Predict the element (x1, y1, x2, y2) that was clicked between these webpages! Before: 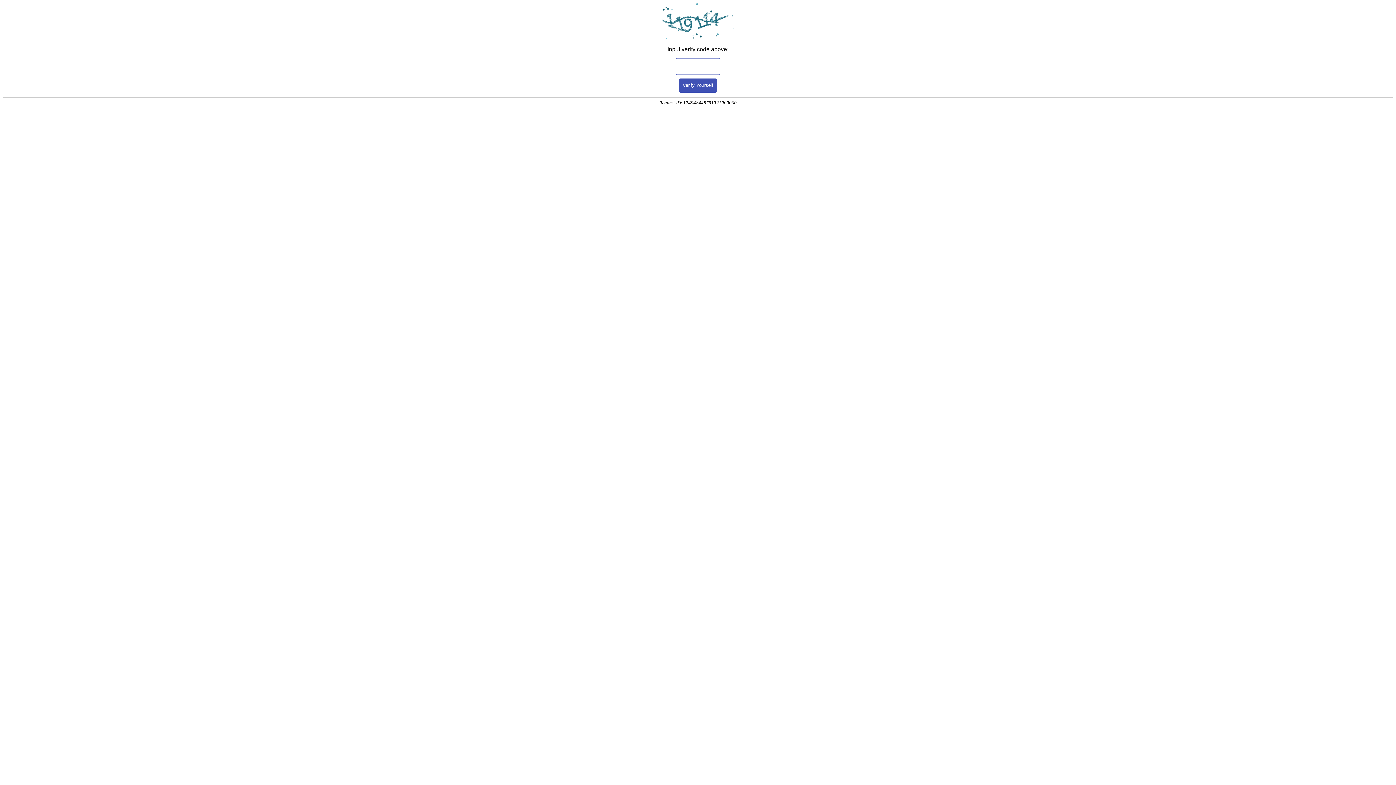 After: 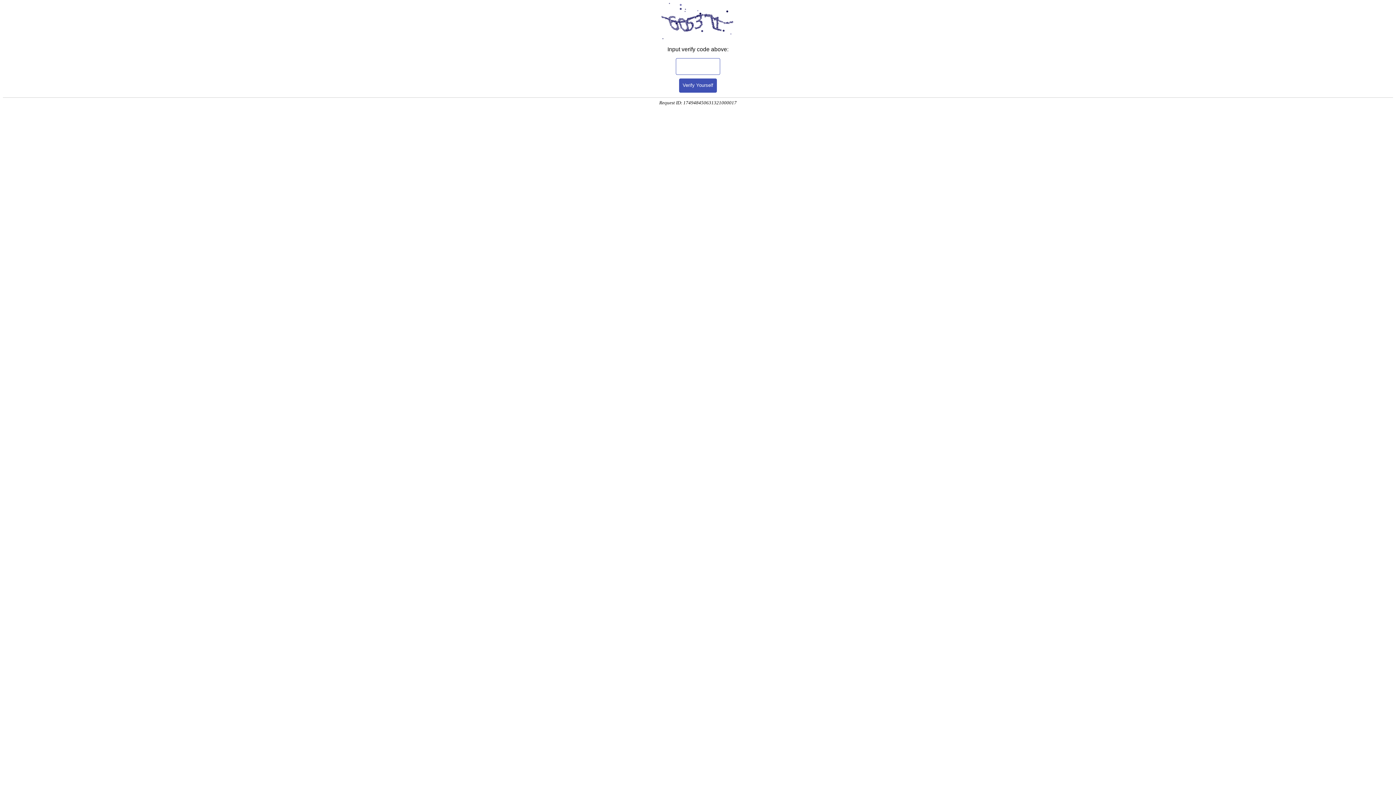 Action: bbox: (679, 78, 717, 92) label: Verify Yourself